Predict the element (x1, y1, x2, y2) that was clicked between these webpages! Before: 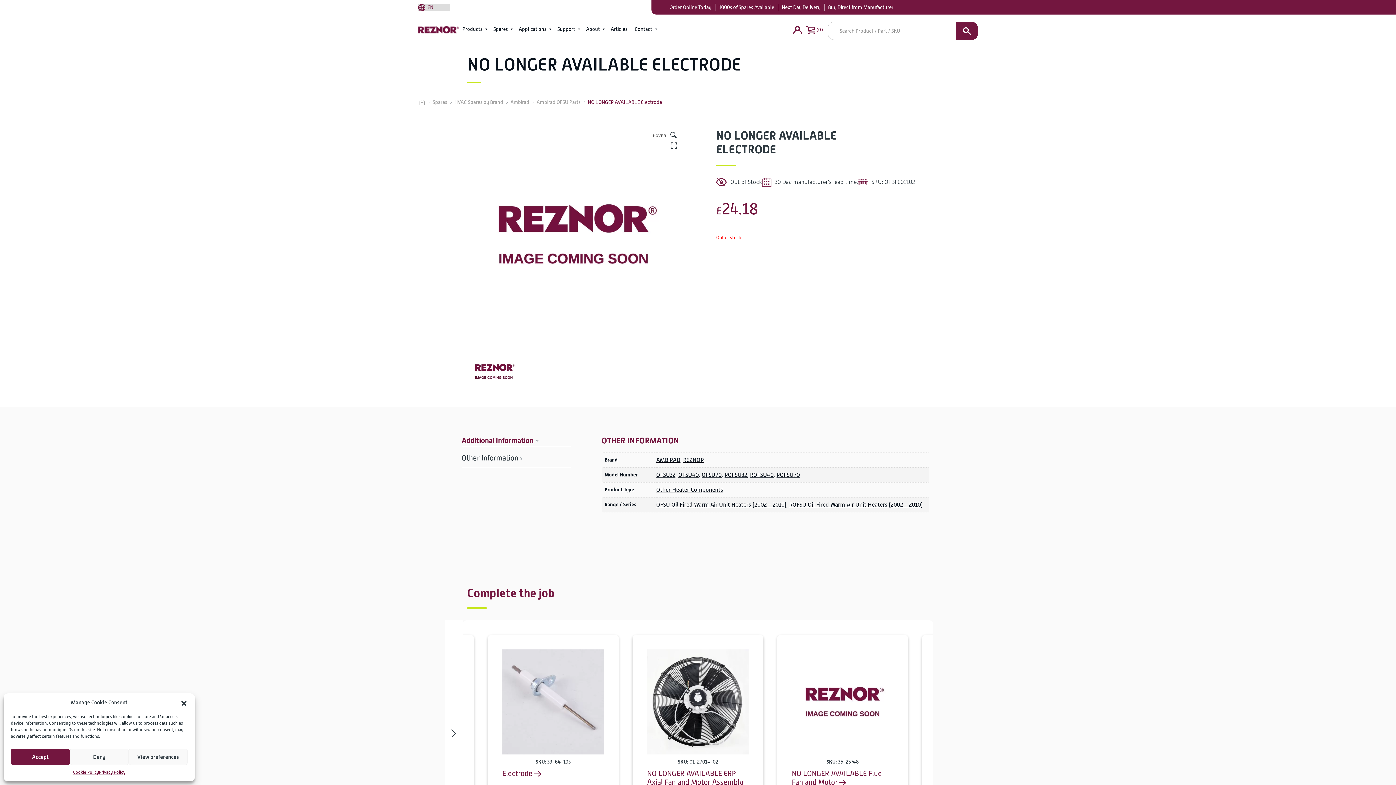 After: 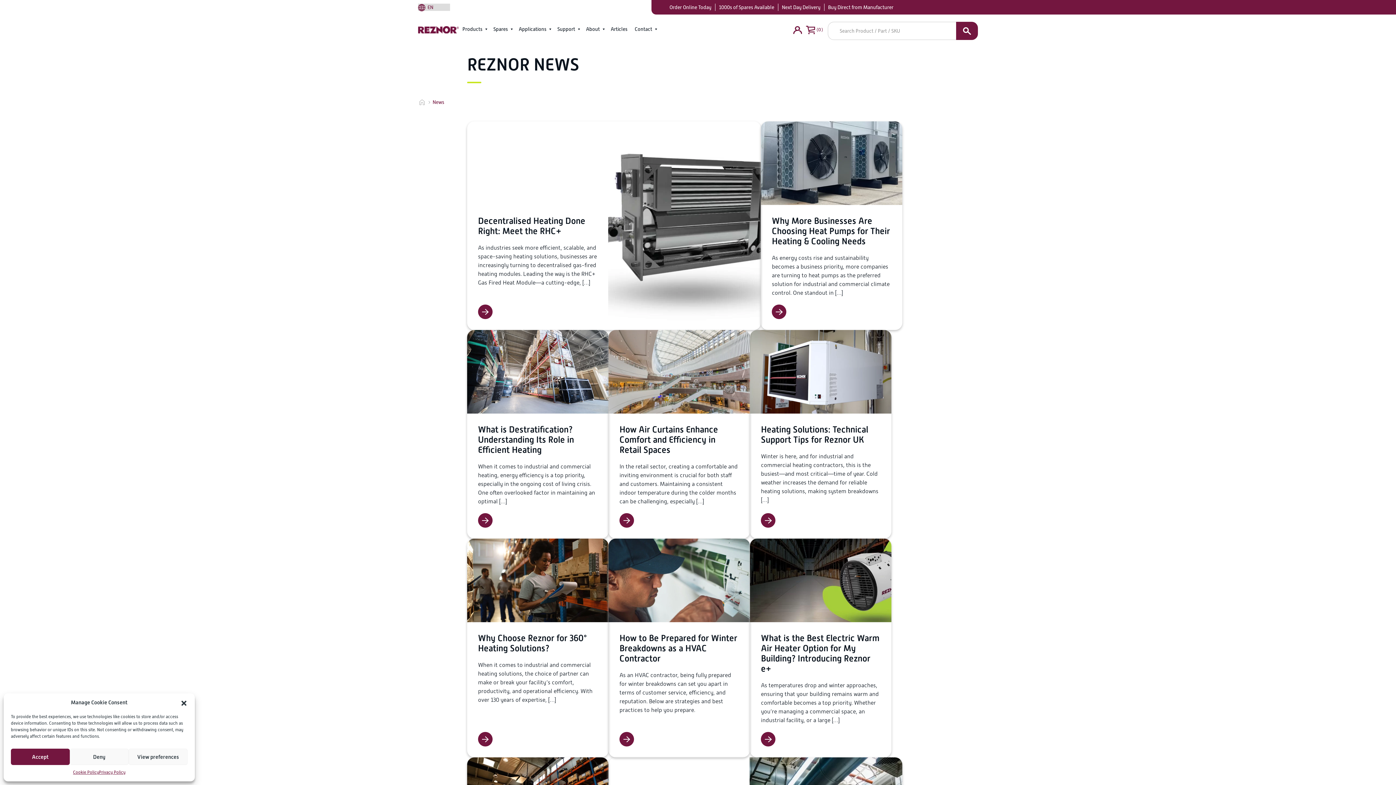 Action: bbox: (607, 21, 631, 40) label: Articles